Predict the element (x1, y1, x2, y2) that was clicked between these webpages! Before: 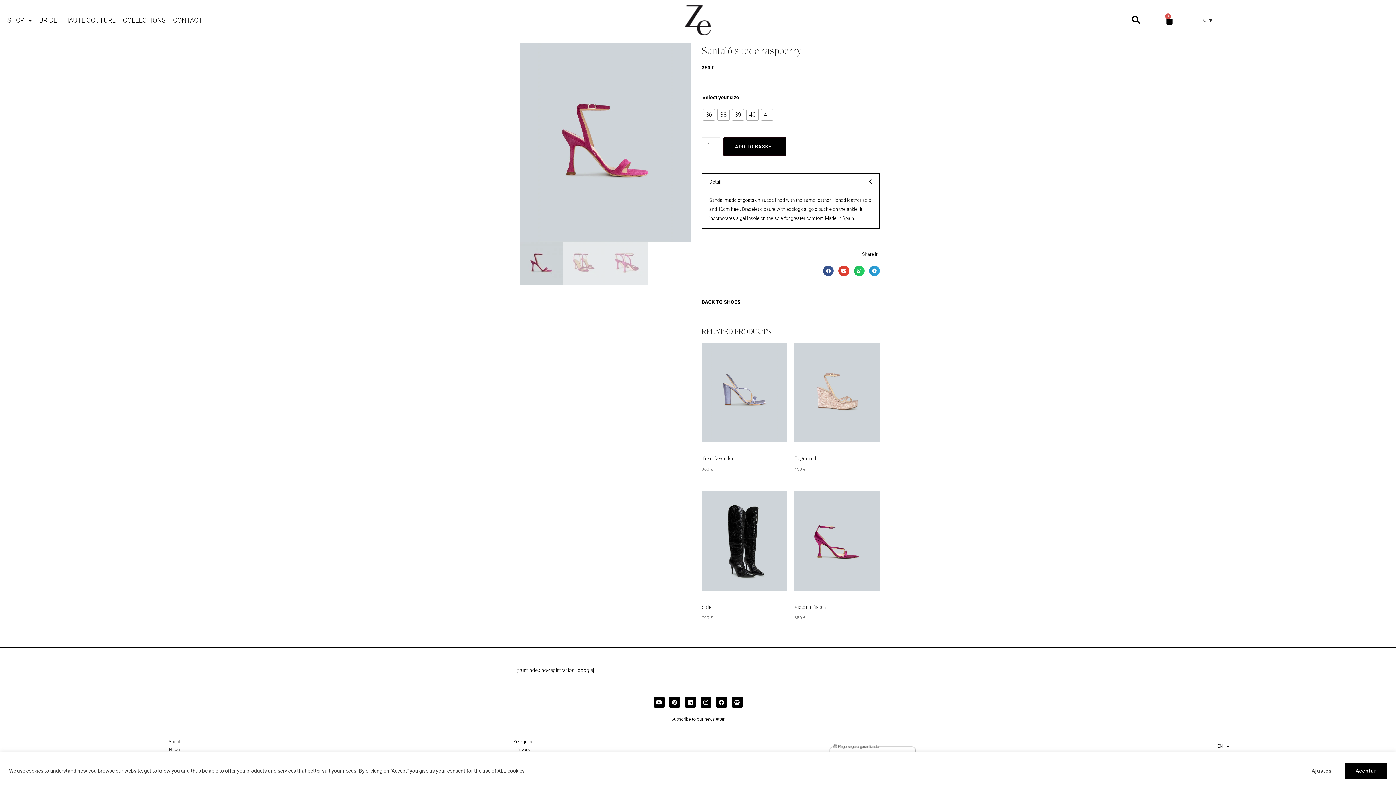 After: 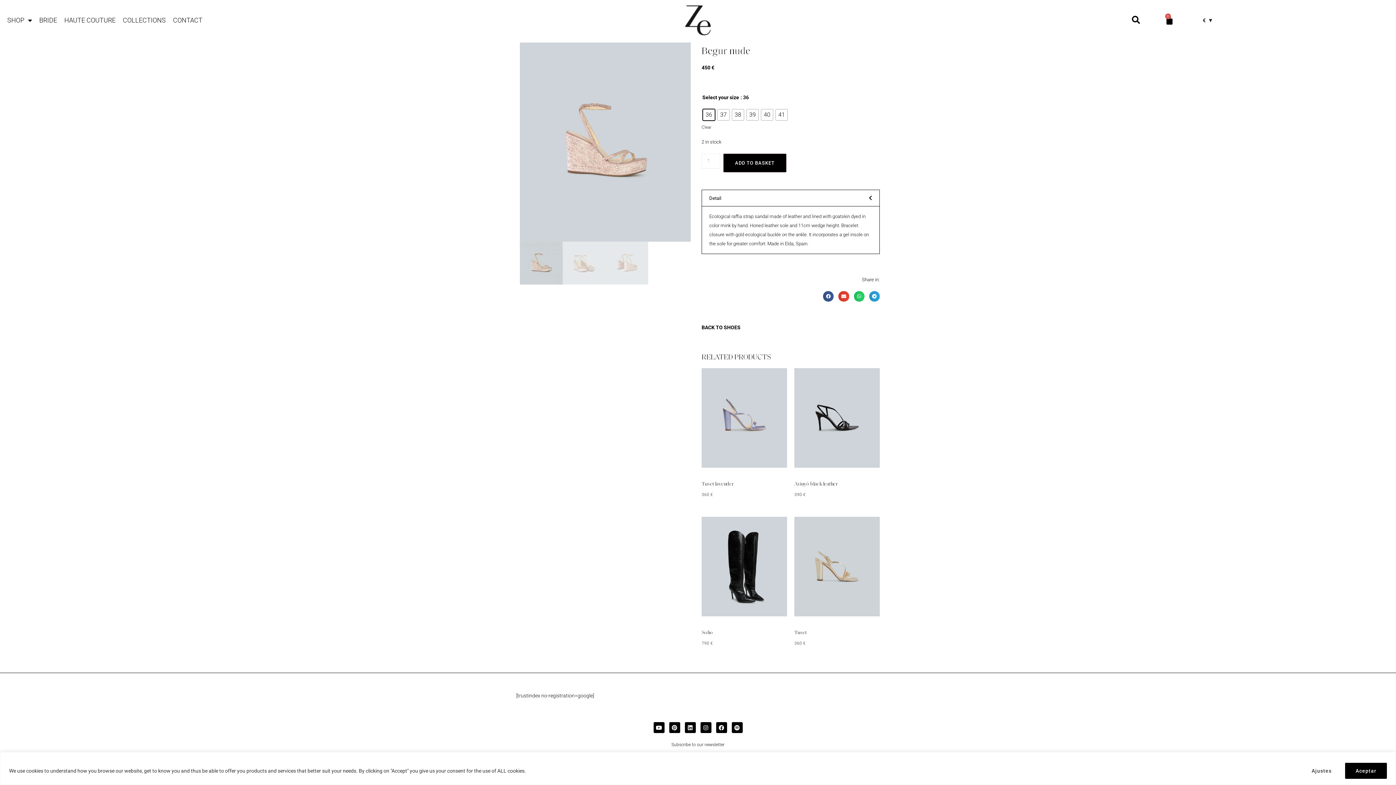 Action: bbox: (794, 343, 880, 474) label: Begur nude
450 €